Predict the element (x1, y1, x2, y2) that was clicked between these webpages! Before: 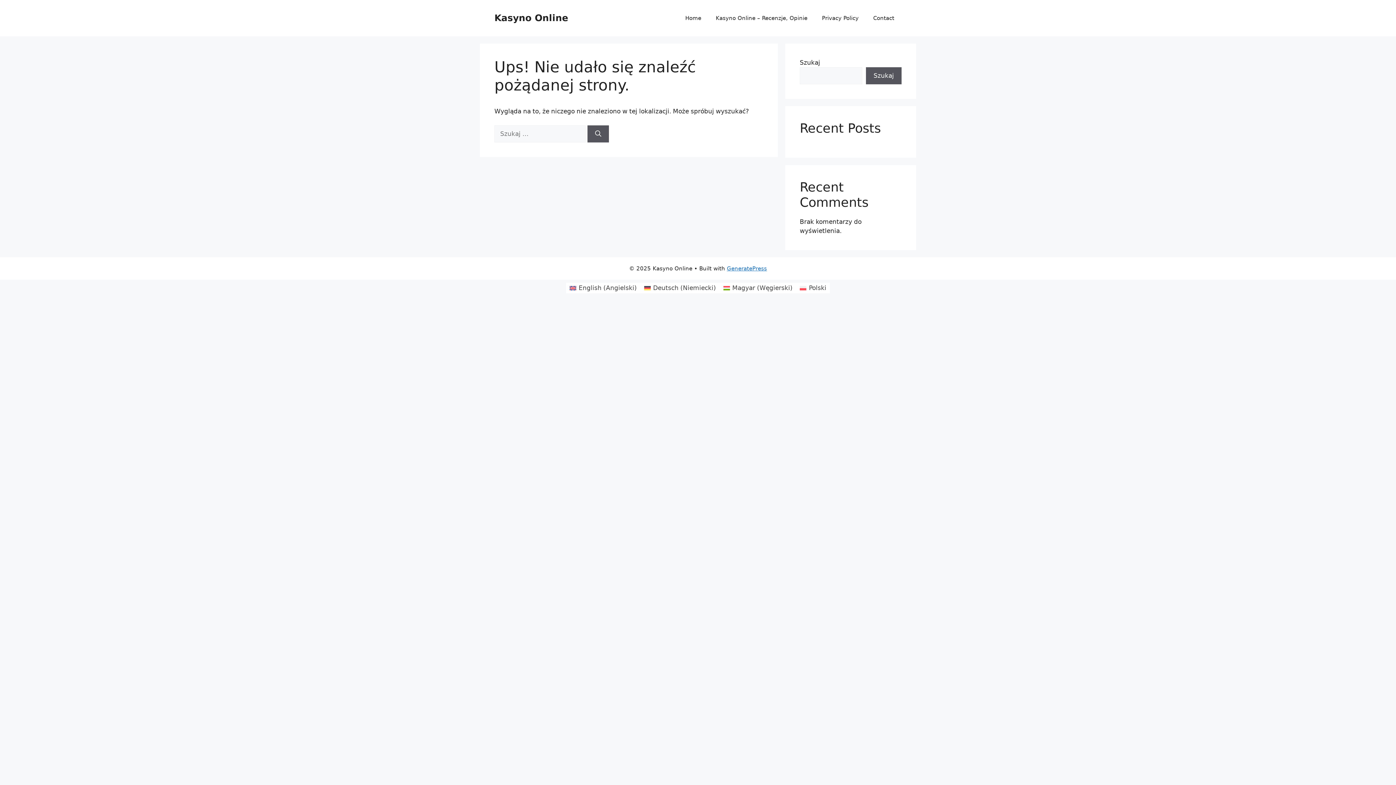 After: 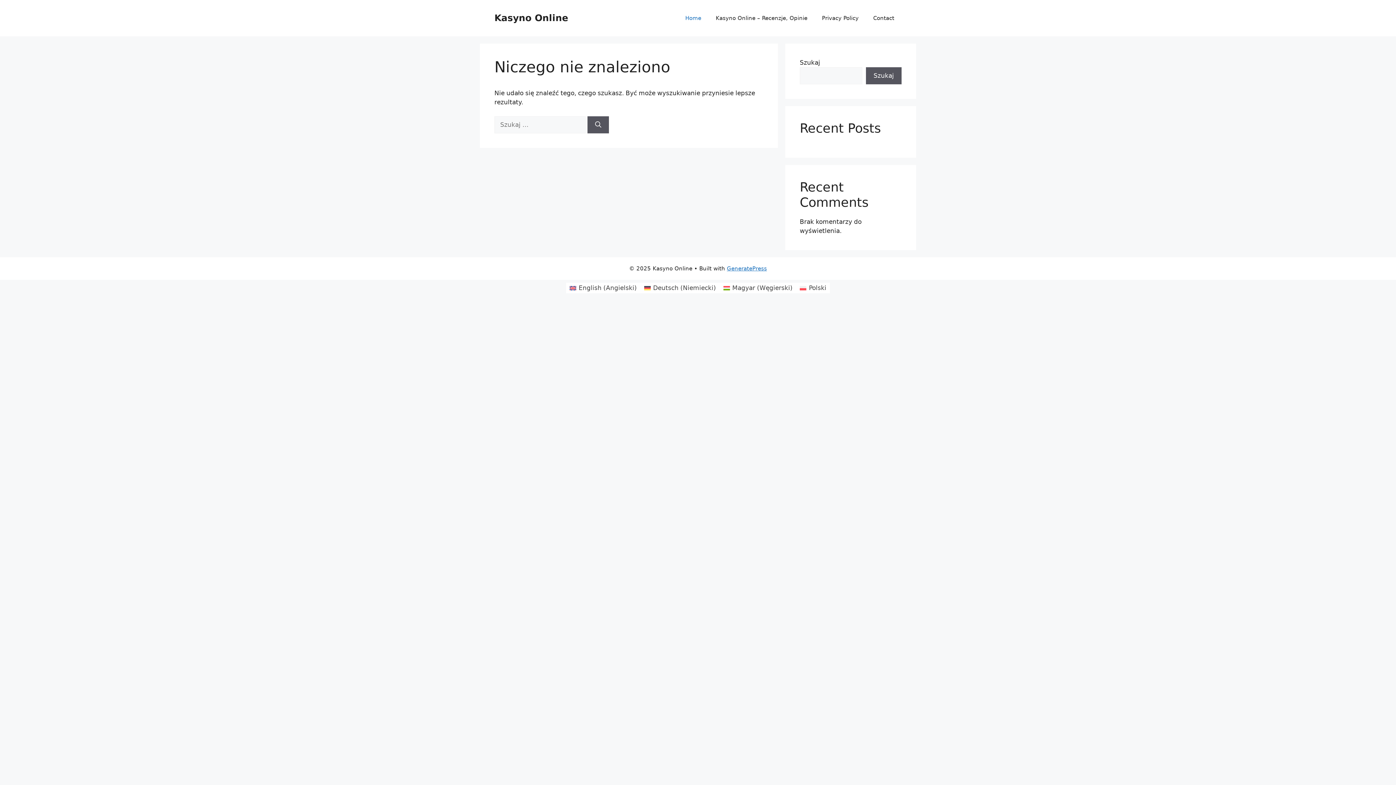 Action: bbox: (678, 7, 708, 29) label: Home